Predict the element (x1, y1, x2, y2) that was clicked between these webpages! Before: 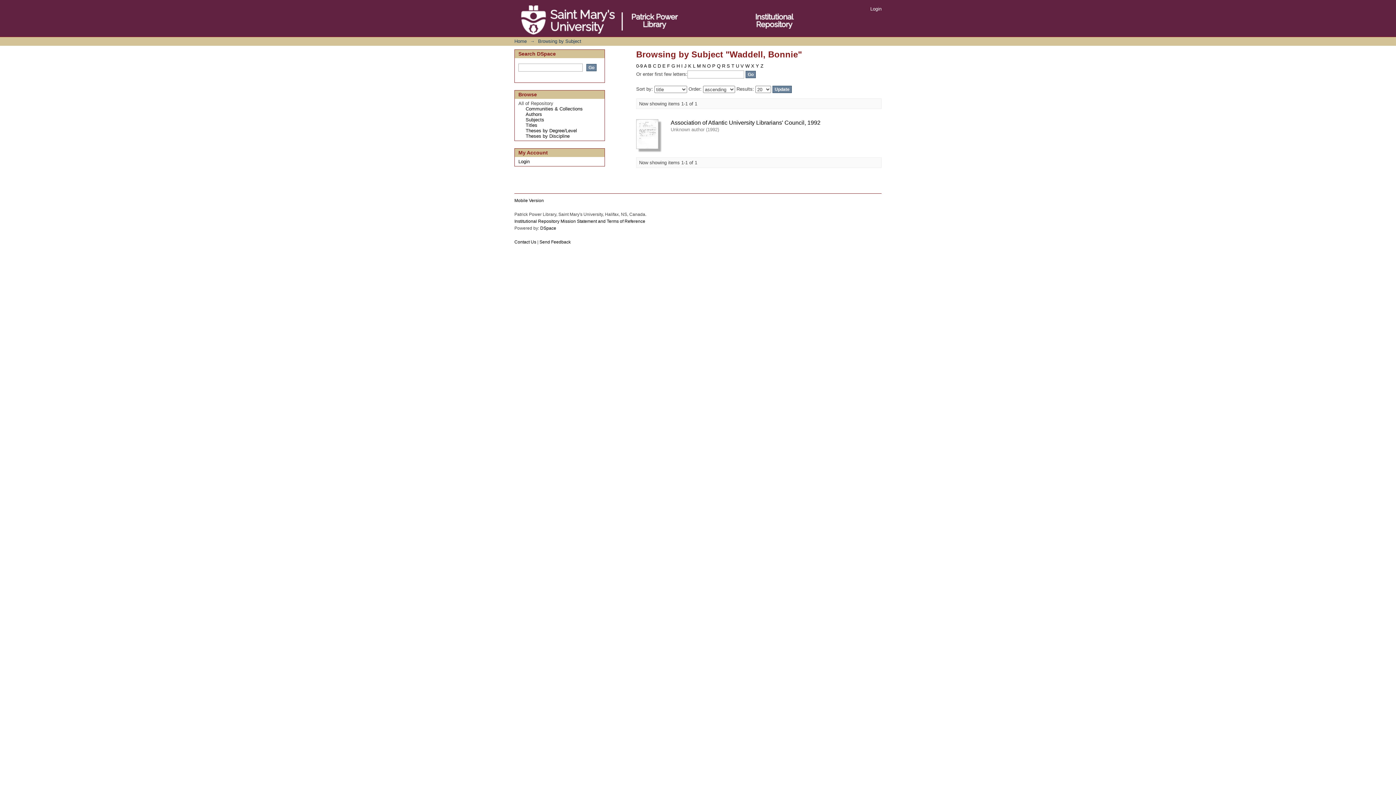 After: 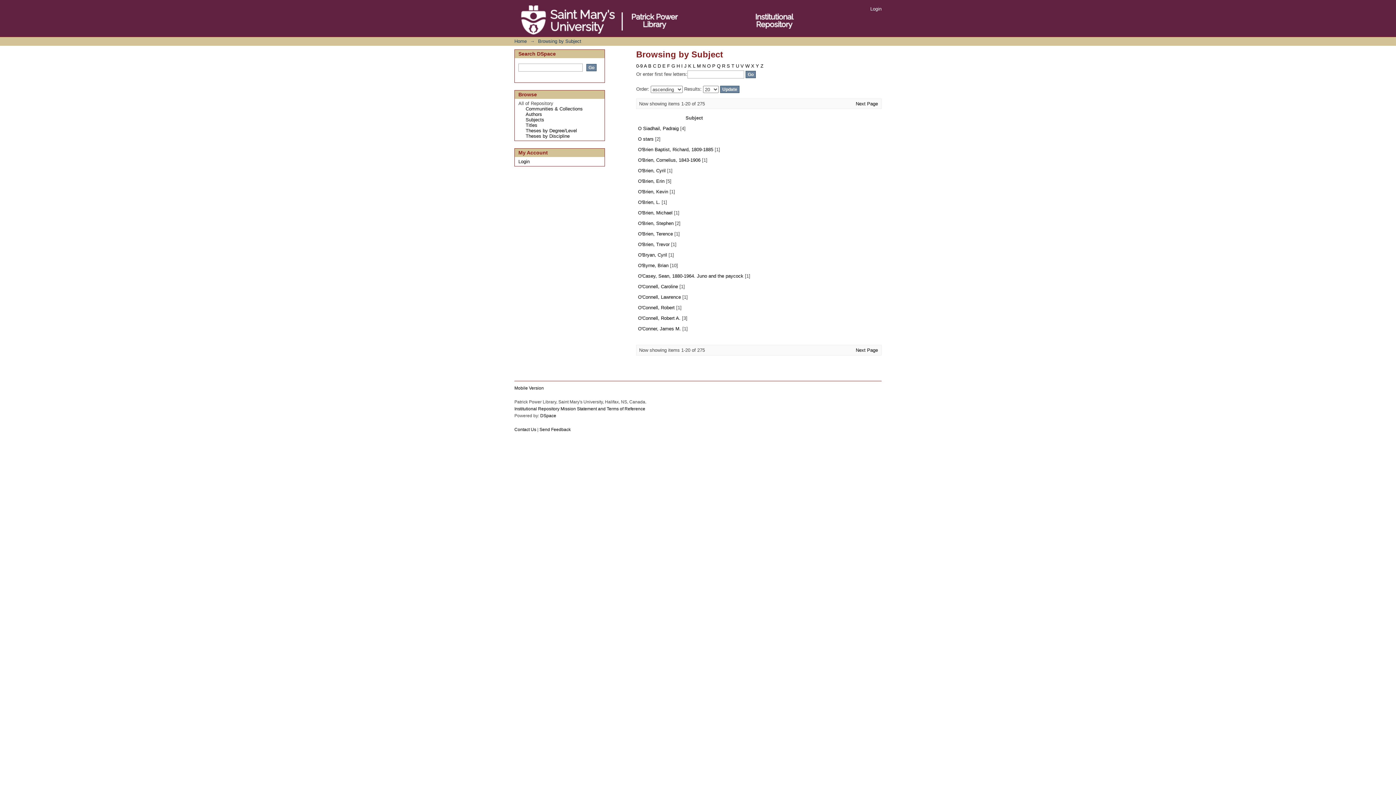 Action: label: O bbox: (707, 63, 710, 68)